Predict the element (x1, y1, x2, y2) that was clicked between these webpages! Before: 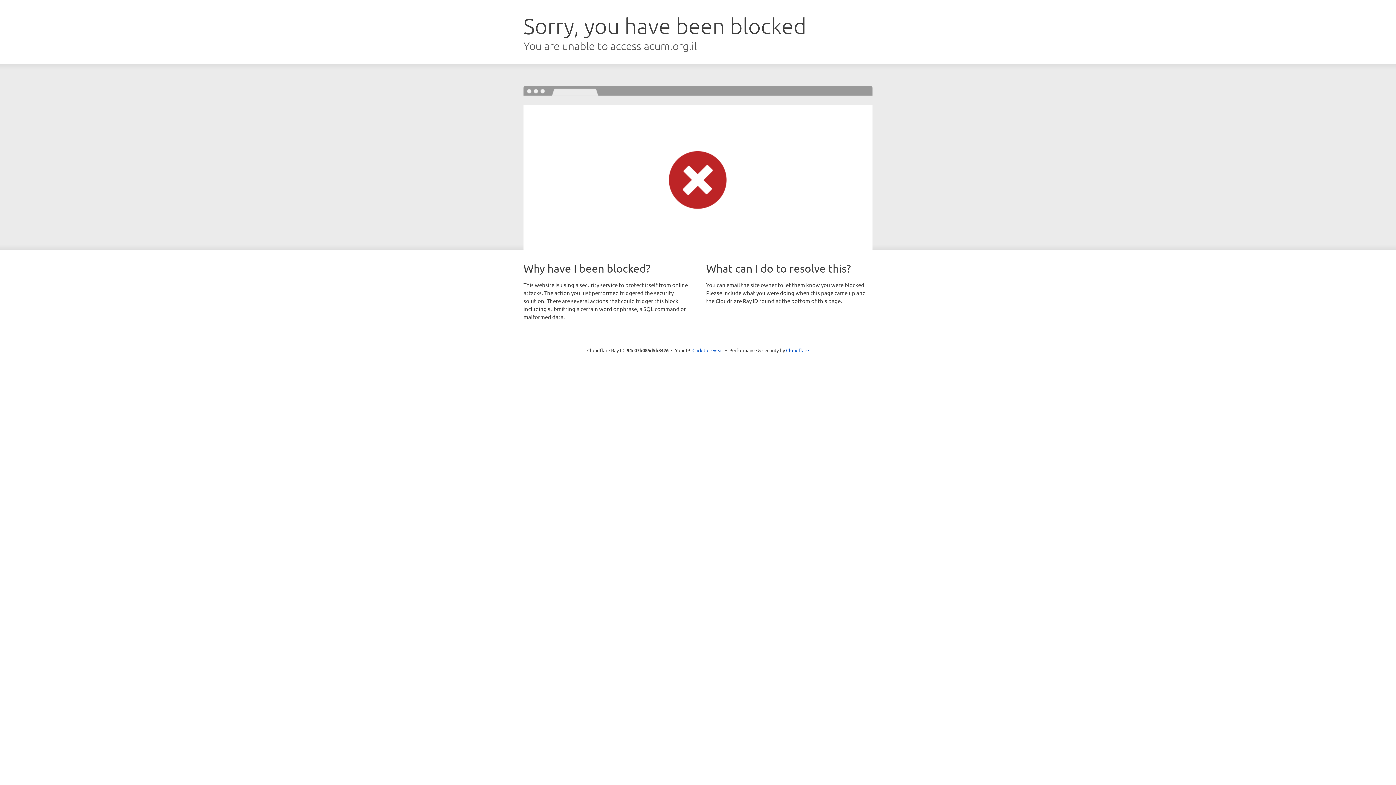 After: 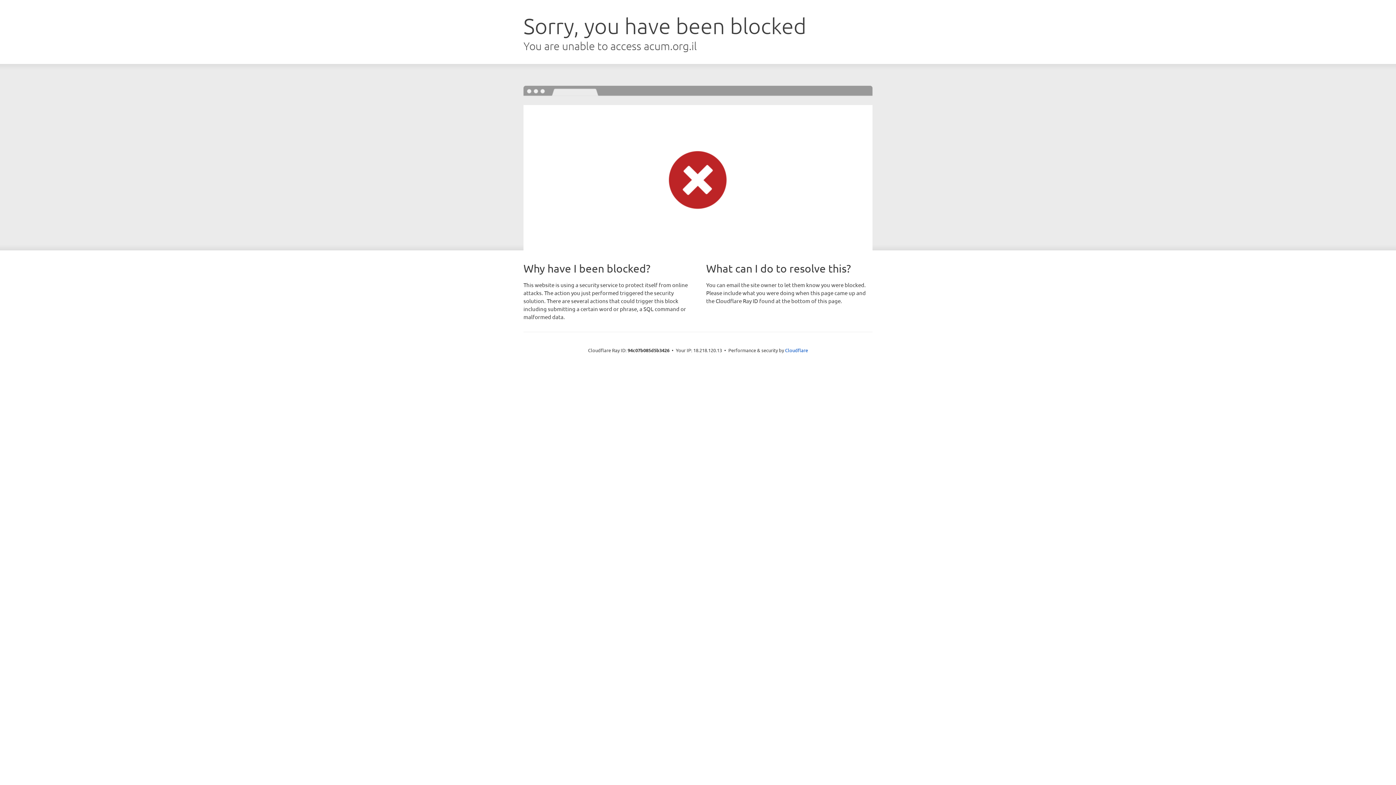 Action: label: Click to reveal bbox: (692, 346, 723, 353)